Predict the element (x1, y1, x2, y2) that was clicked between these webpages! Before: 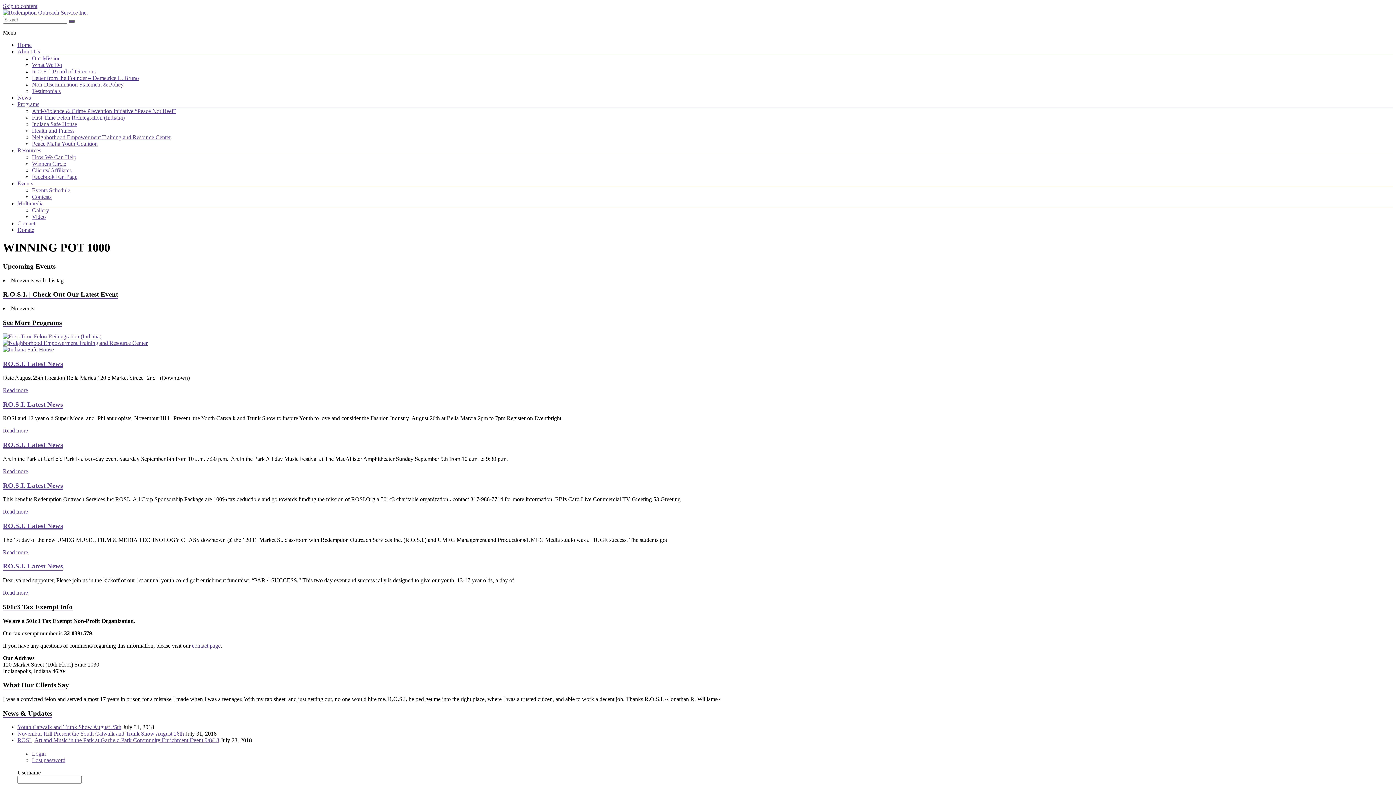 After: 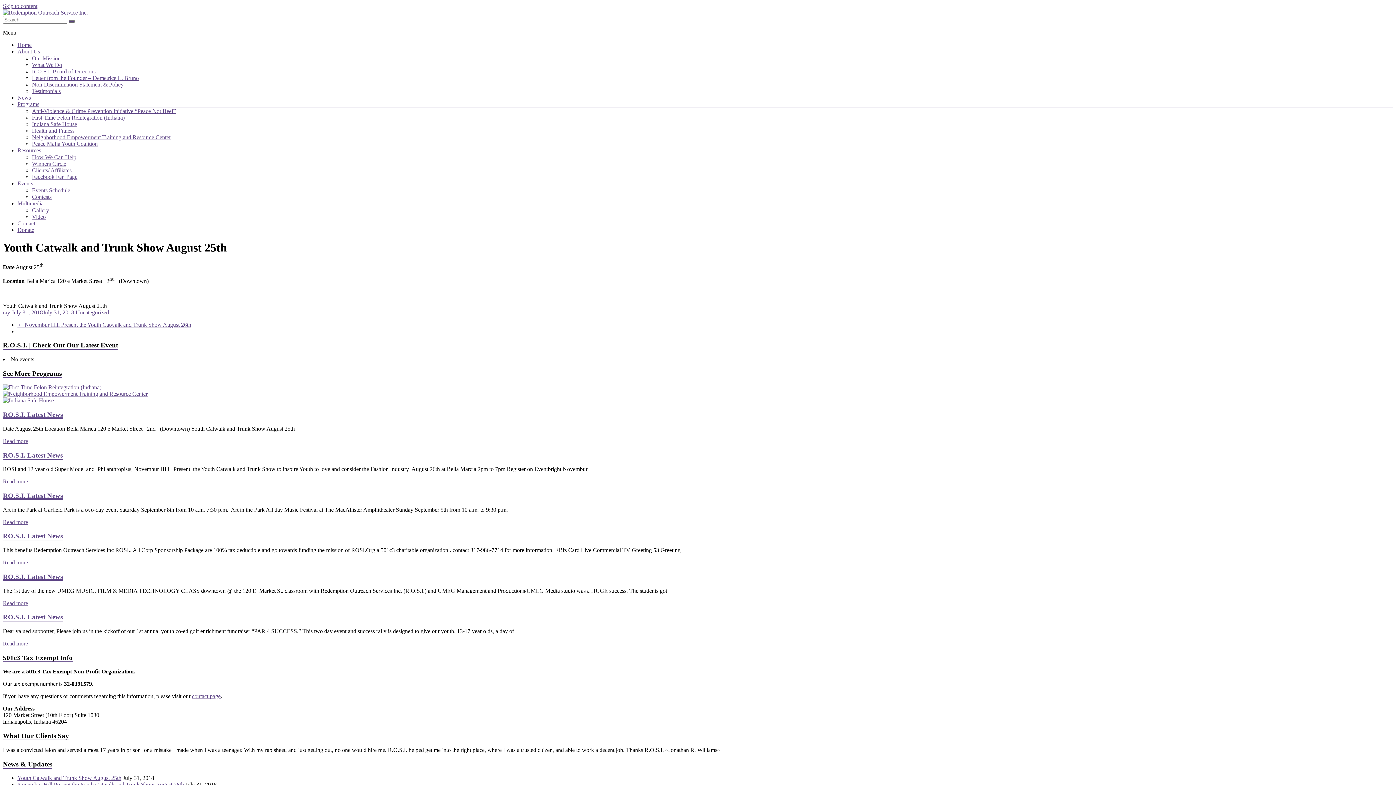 Action: bbox: (2, 387, 28, 393) label: Read more